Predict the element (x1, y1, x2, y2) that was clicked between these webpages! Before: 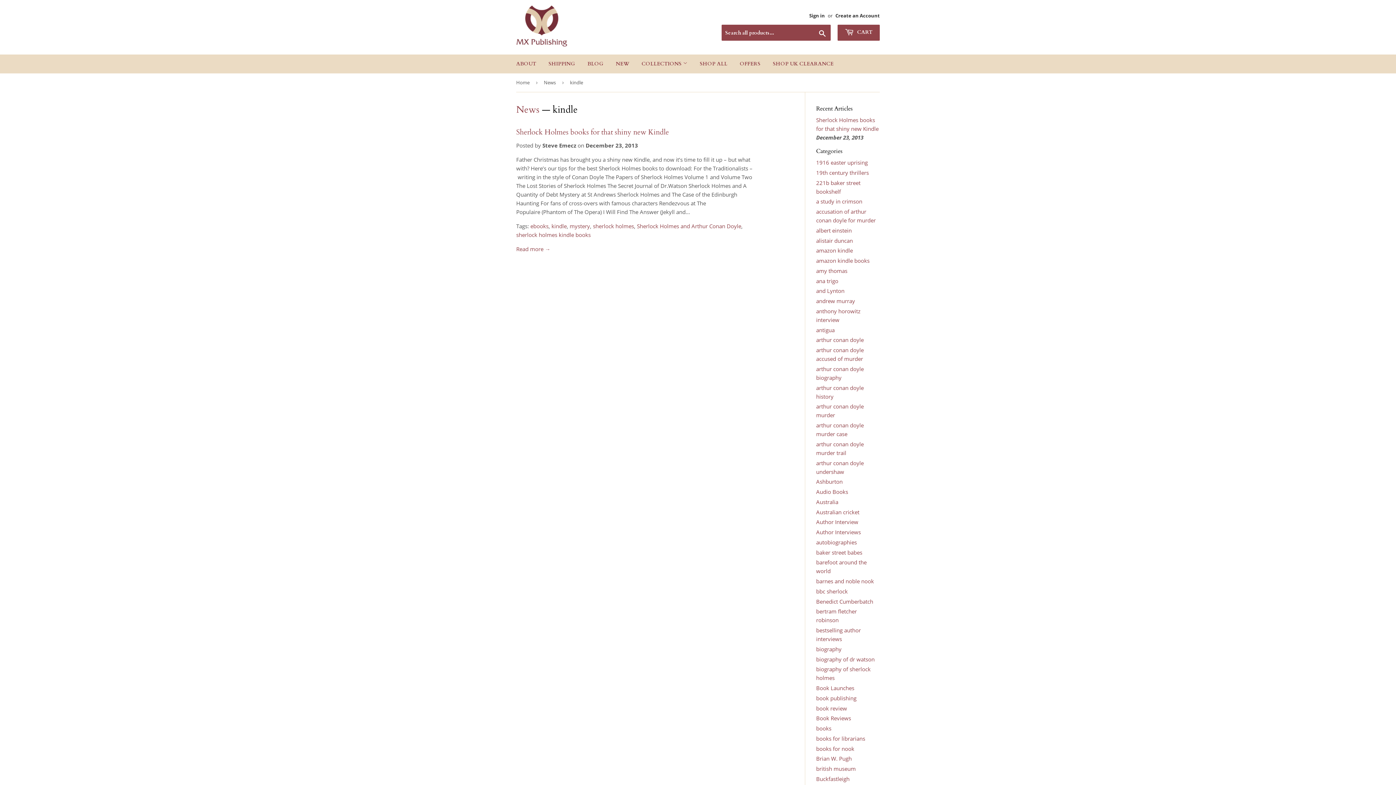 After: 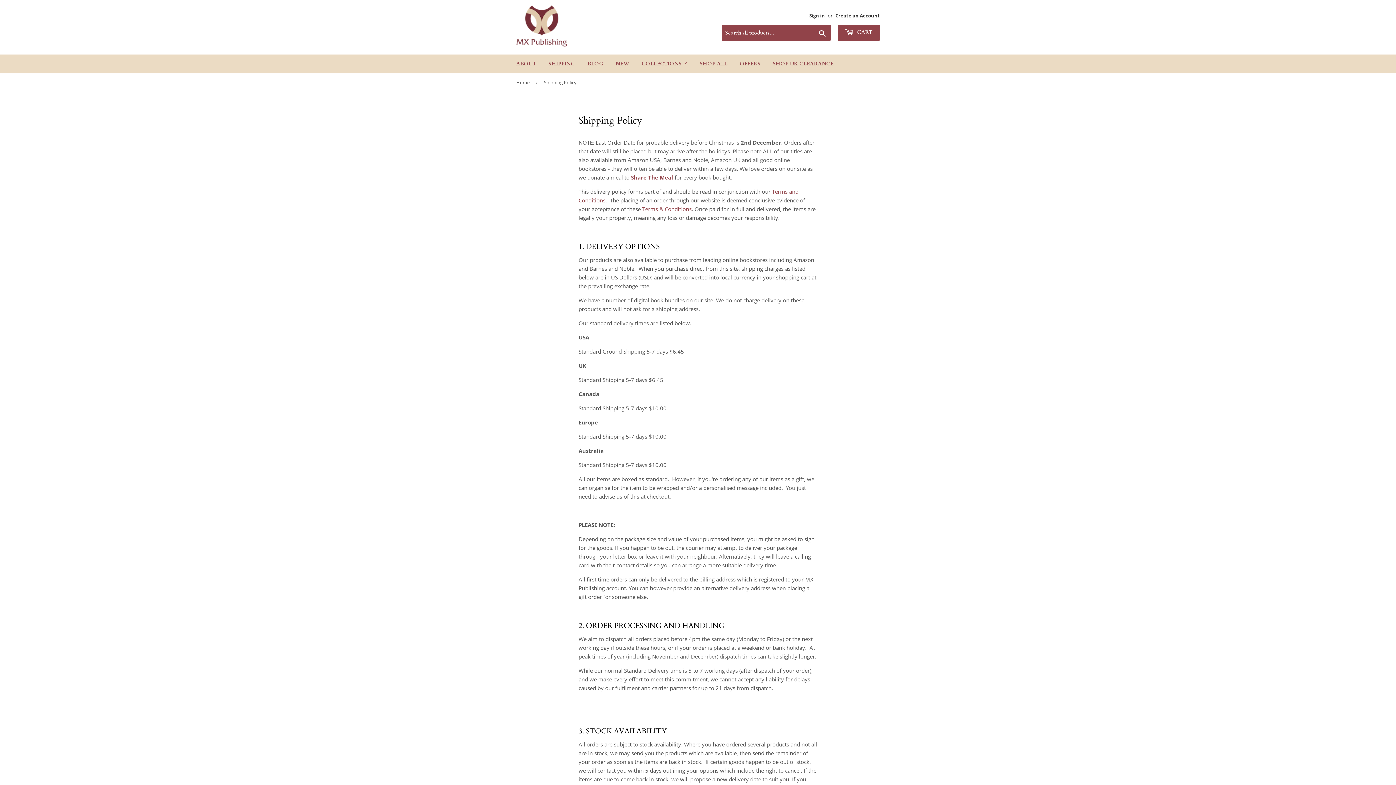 Action: bbox: (543, 54, 580, 73) label: SHIPPING